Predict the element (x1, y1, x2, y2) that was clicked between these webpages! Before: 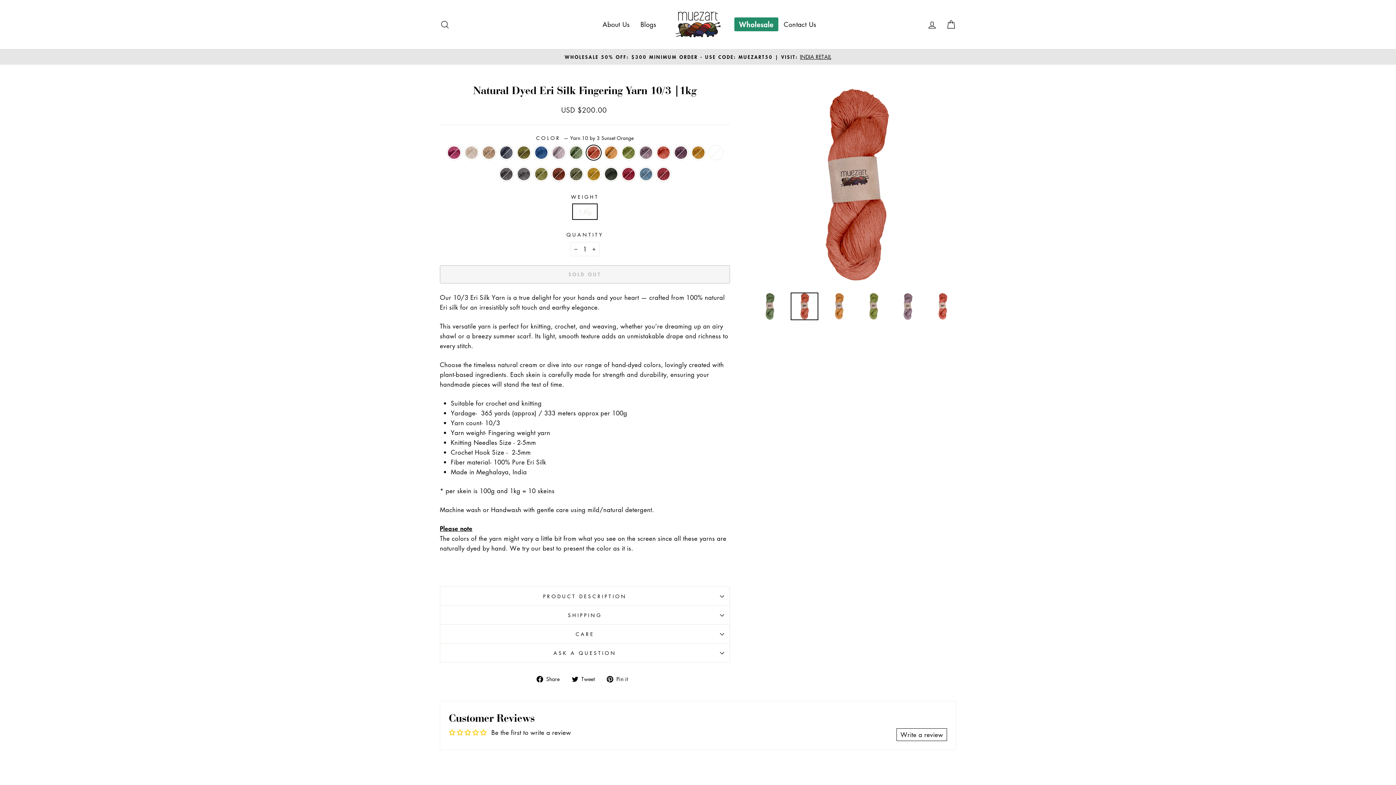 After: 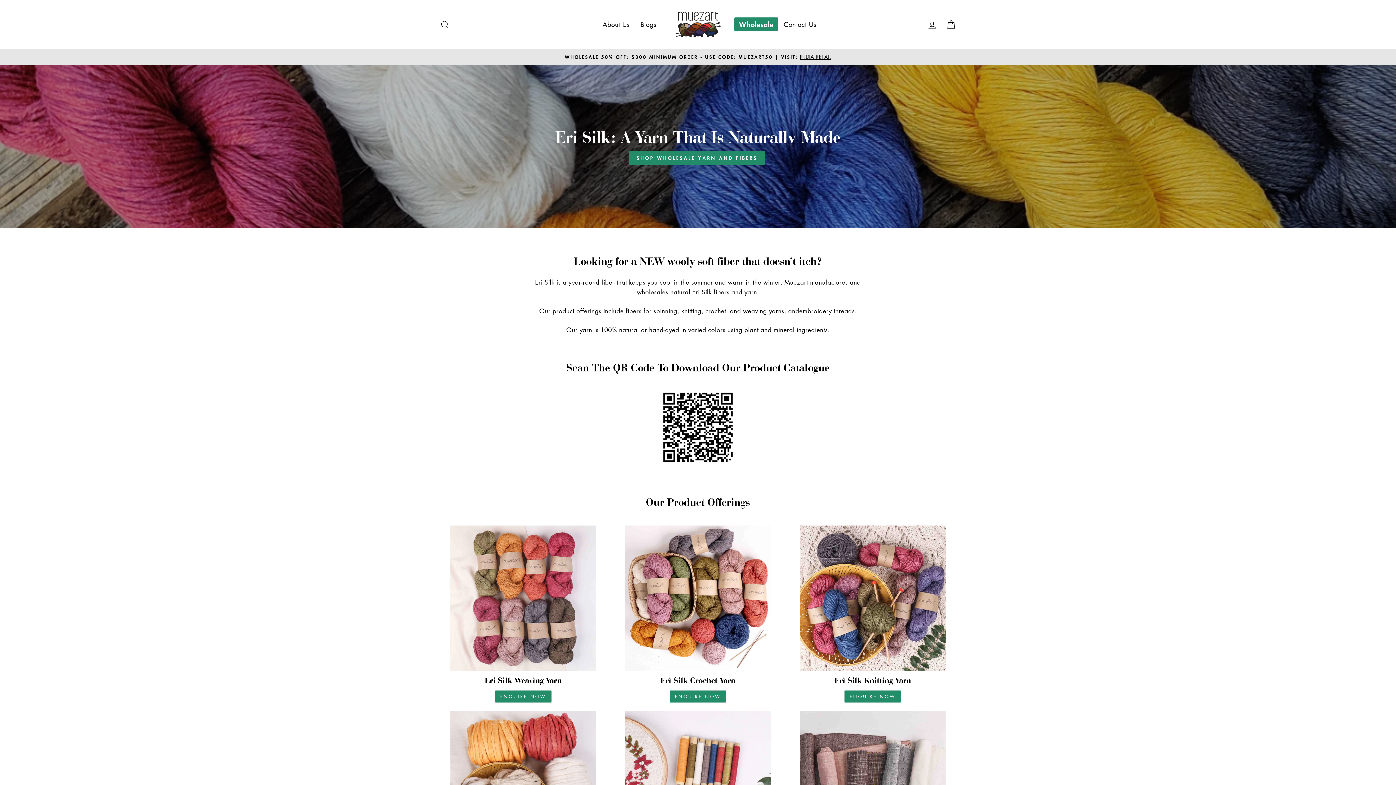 Action: bbox: (672, 10, 723, 38)